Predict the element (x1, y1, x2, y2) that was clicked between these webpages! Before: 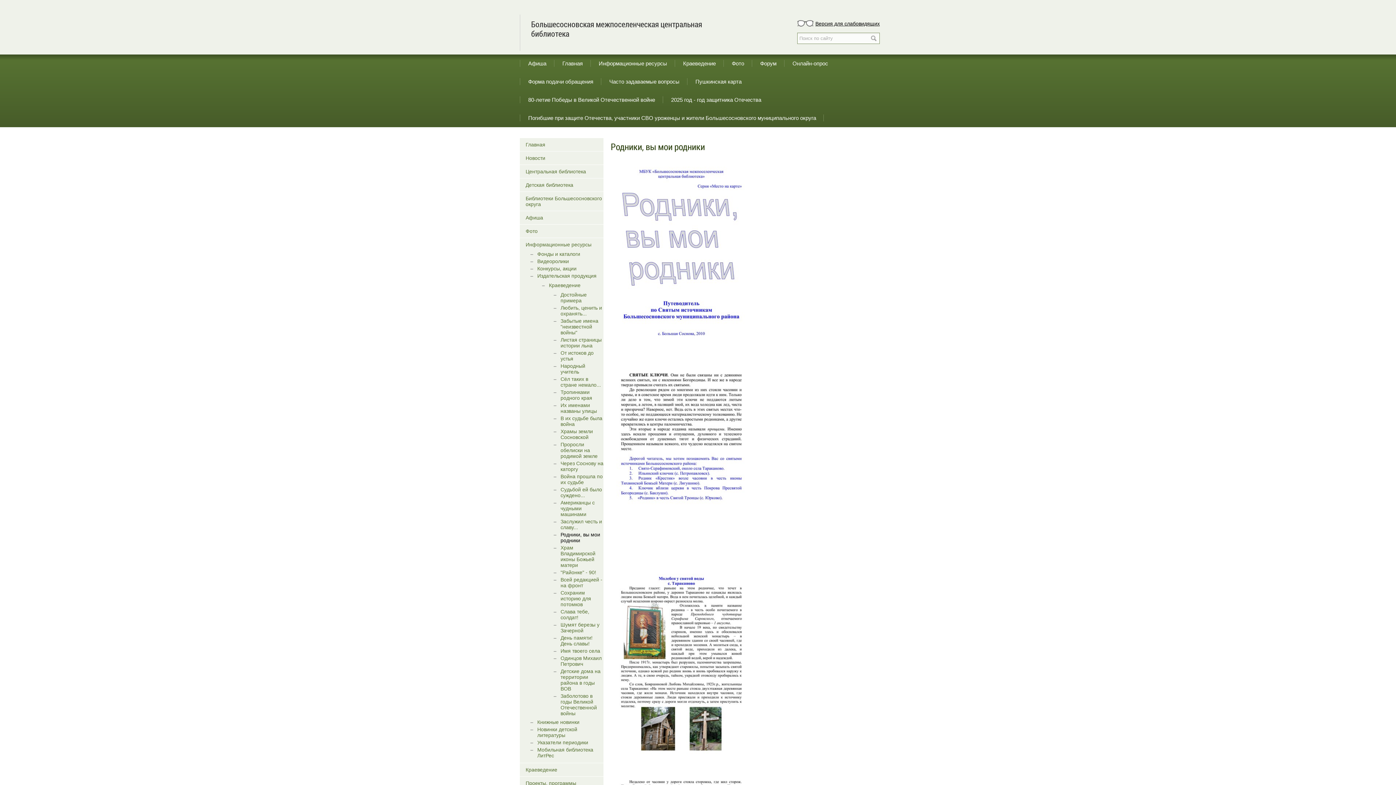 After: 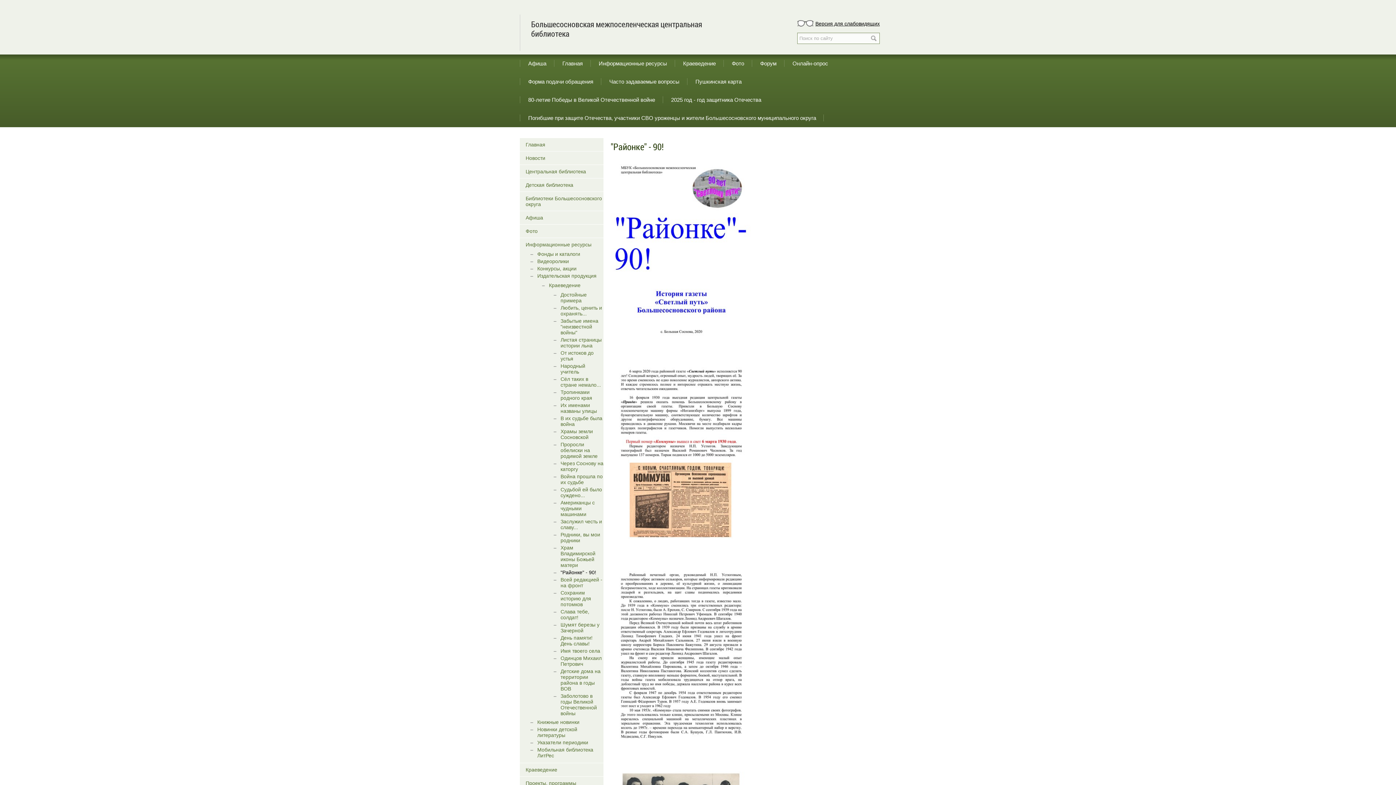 Action: bbox: (560, 569, 596, 575) label: "Районке" - 90!